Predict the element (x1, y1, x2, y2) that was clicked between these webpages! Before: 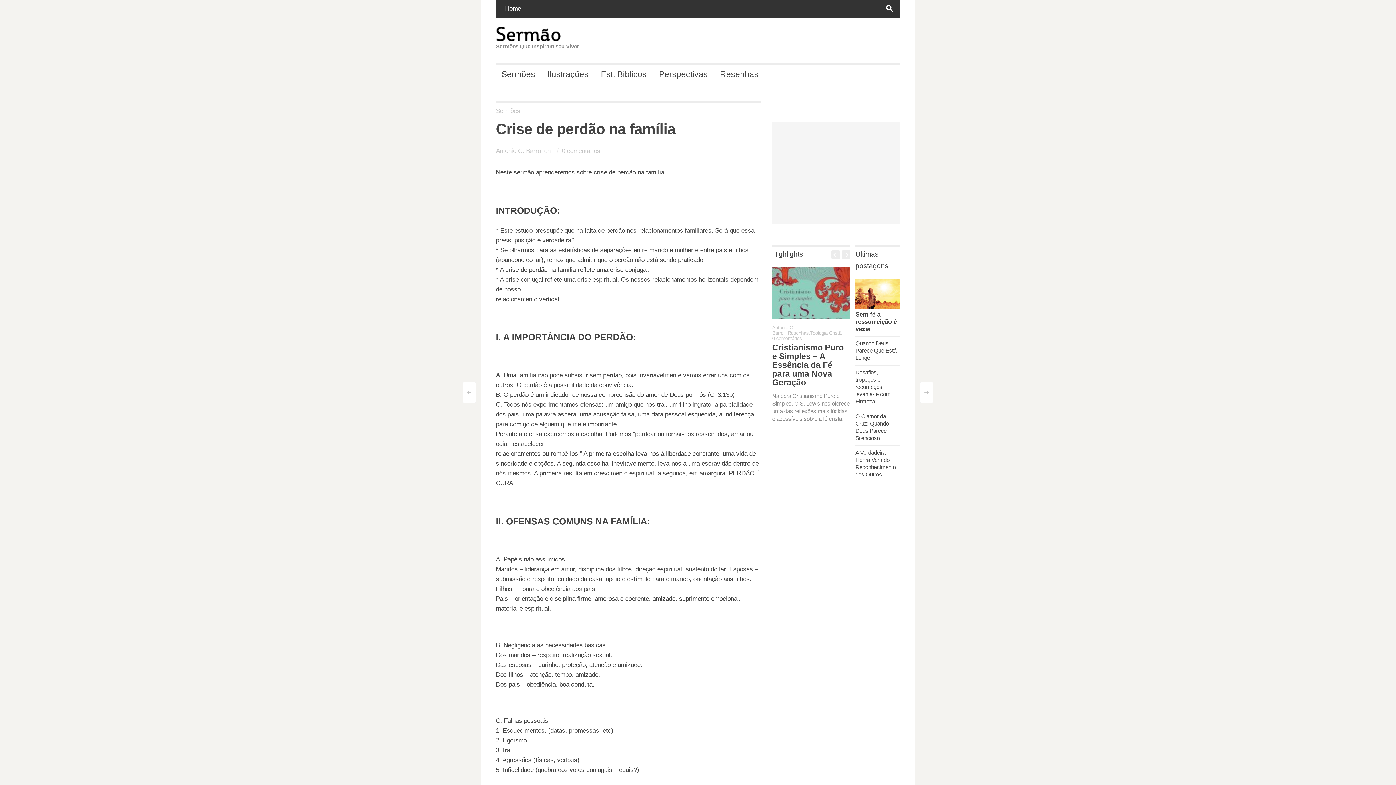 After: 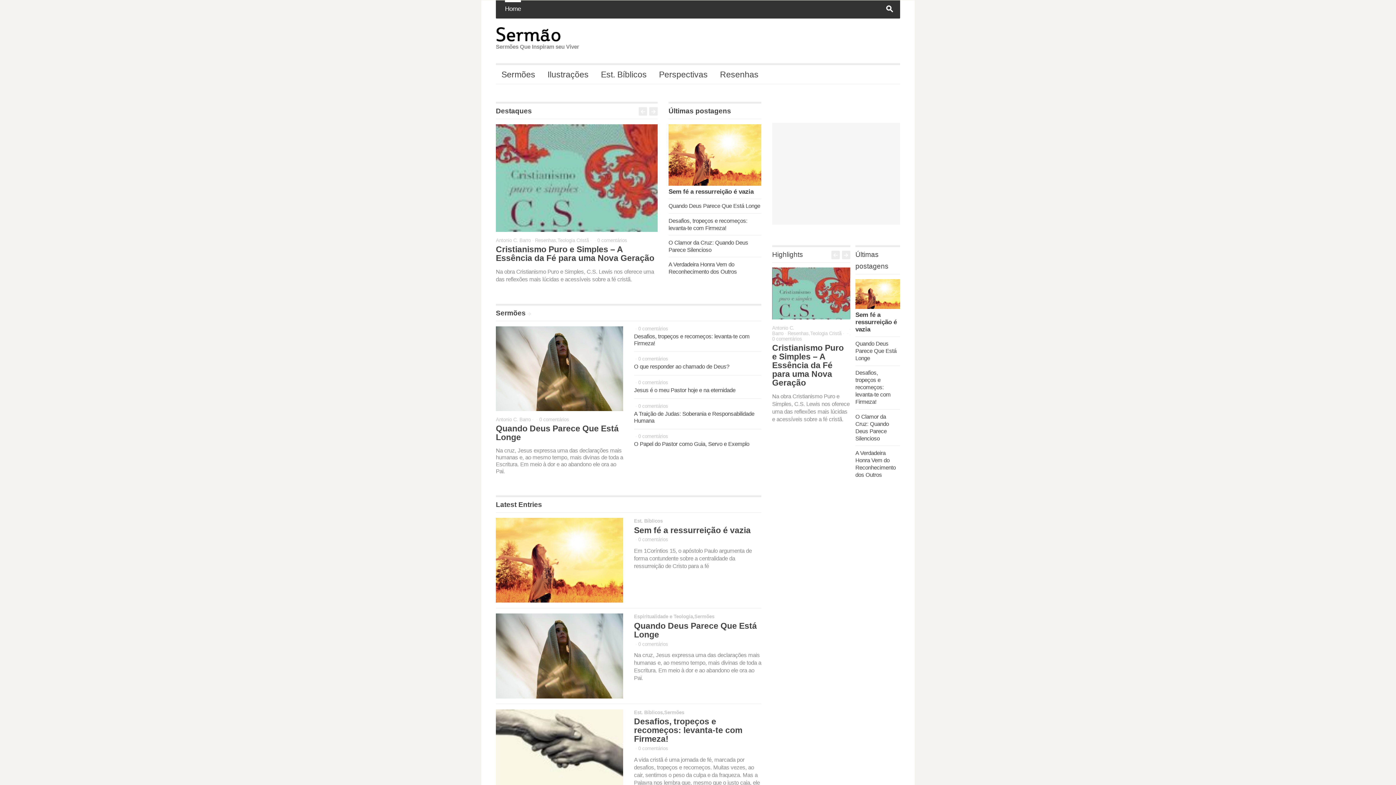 Action: bbox: (505, 0, 521, 18) label: Home